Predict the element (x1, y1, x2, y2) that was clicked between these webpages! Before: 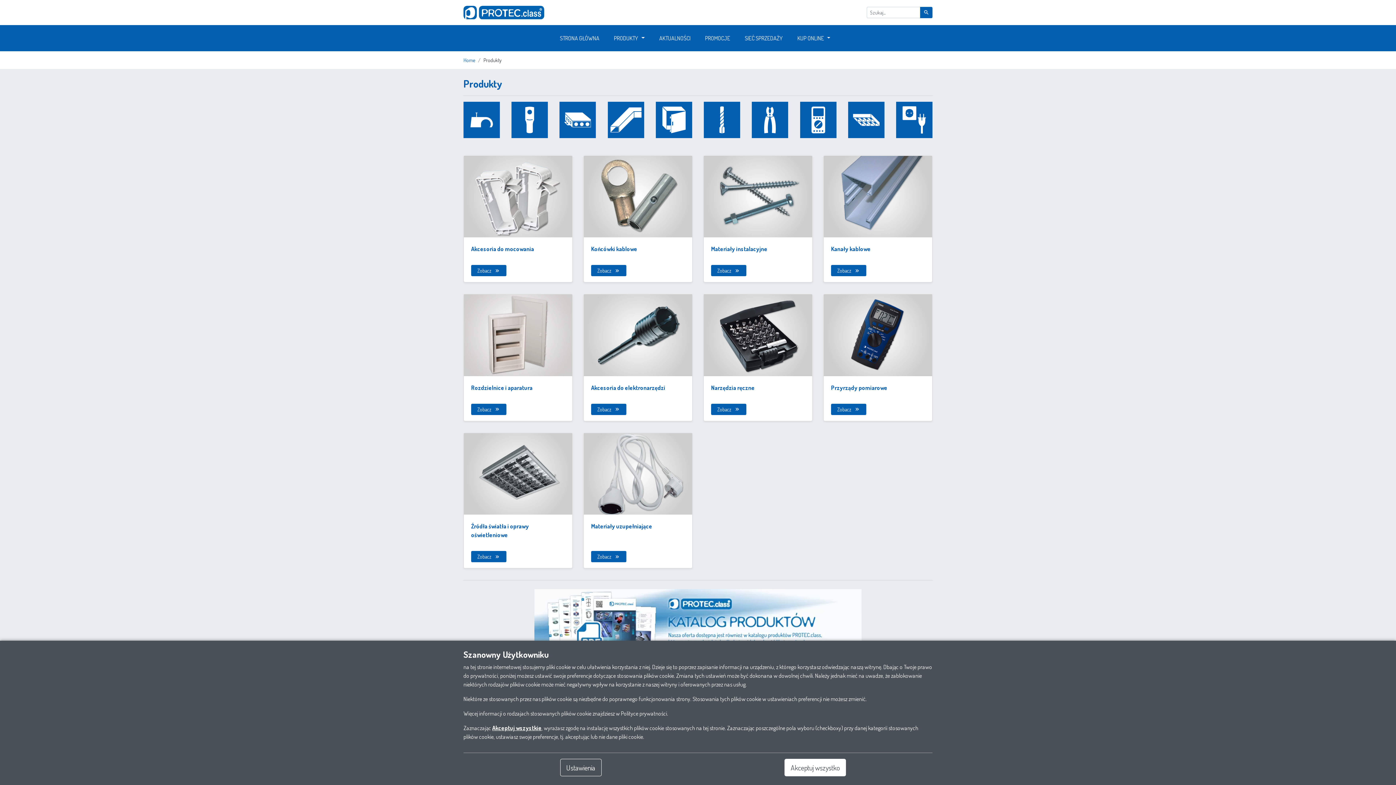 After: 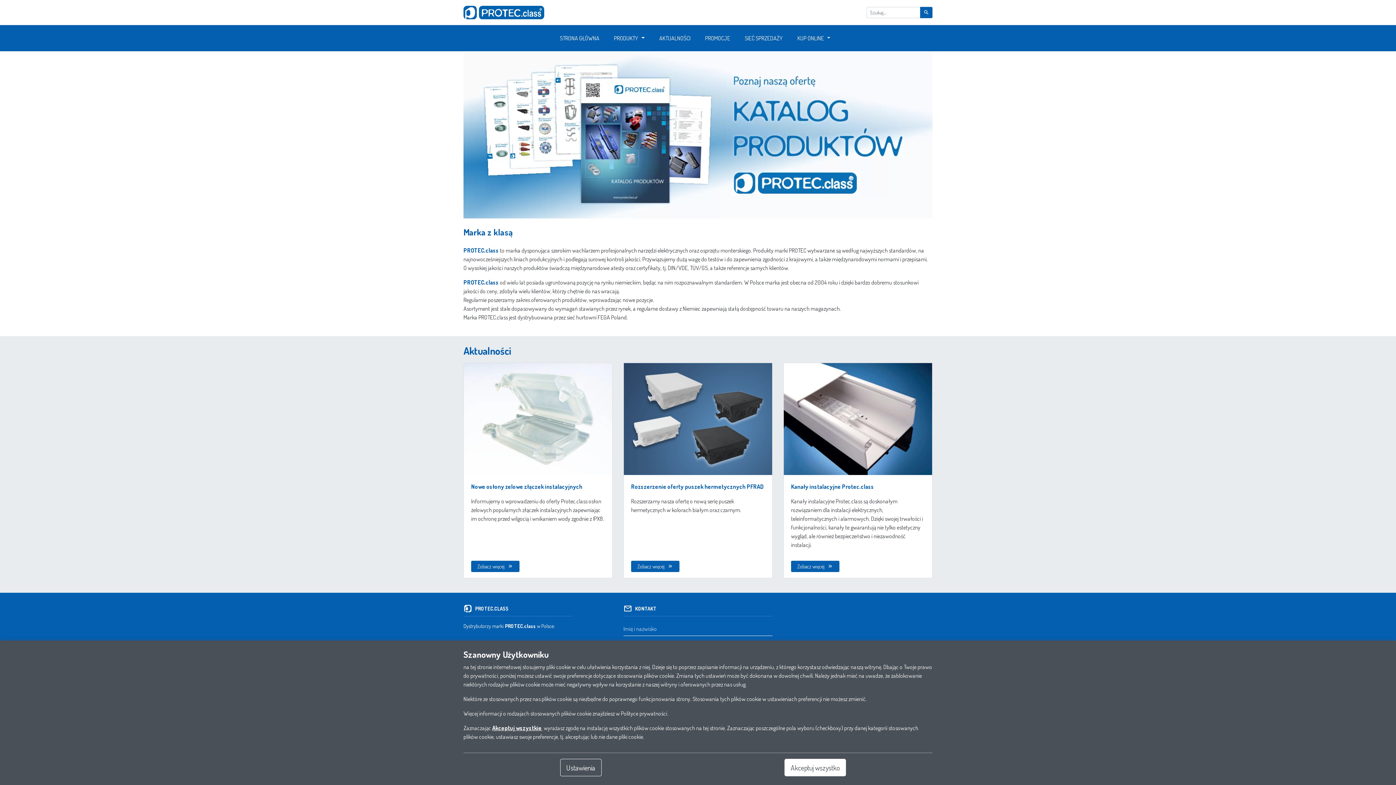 Action: bbox: (555, 30, 603, 45) label: STRONA GŁÓWNA